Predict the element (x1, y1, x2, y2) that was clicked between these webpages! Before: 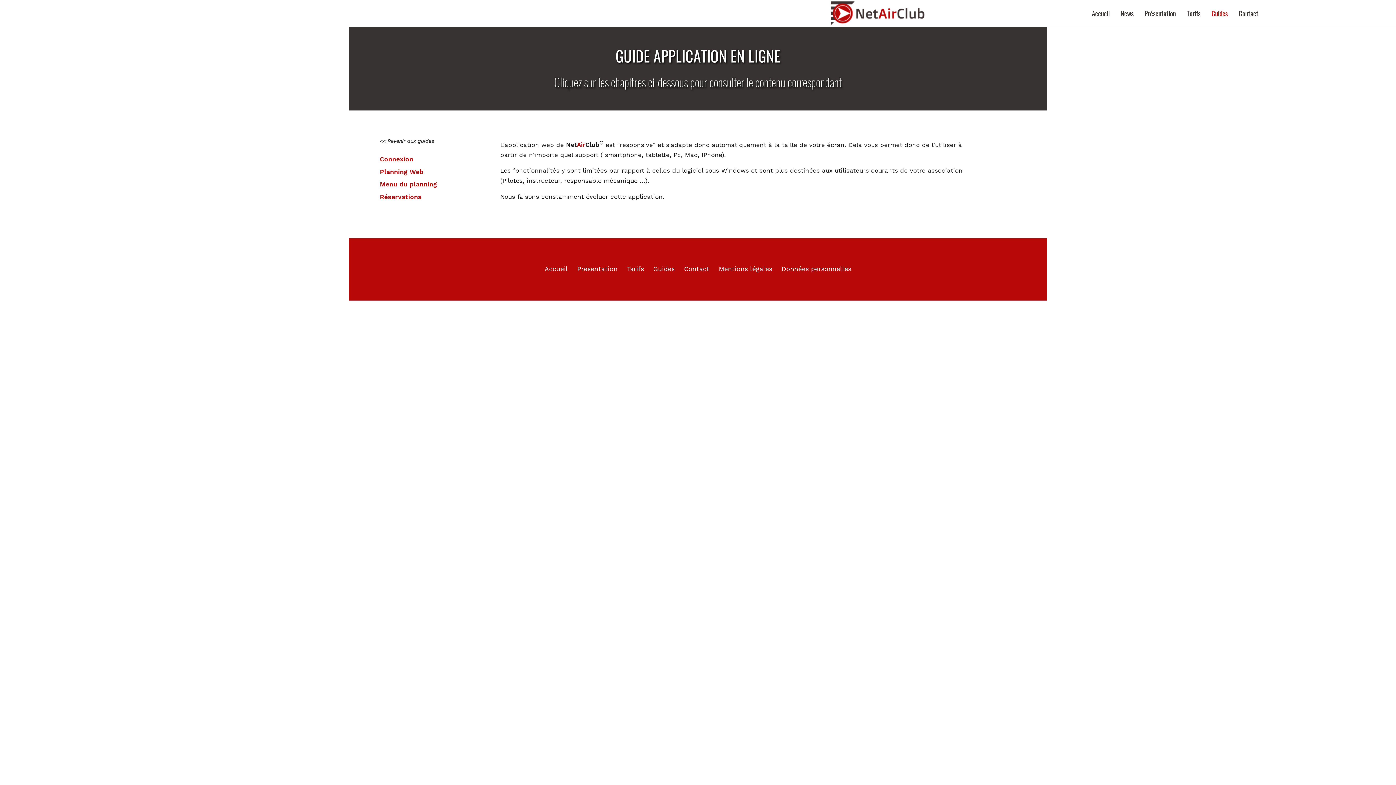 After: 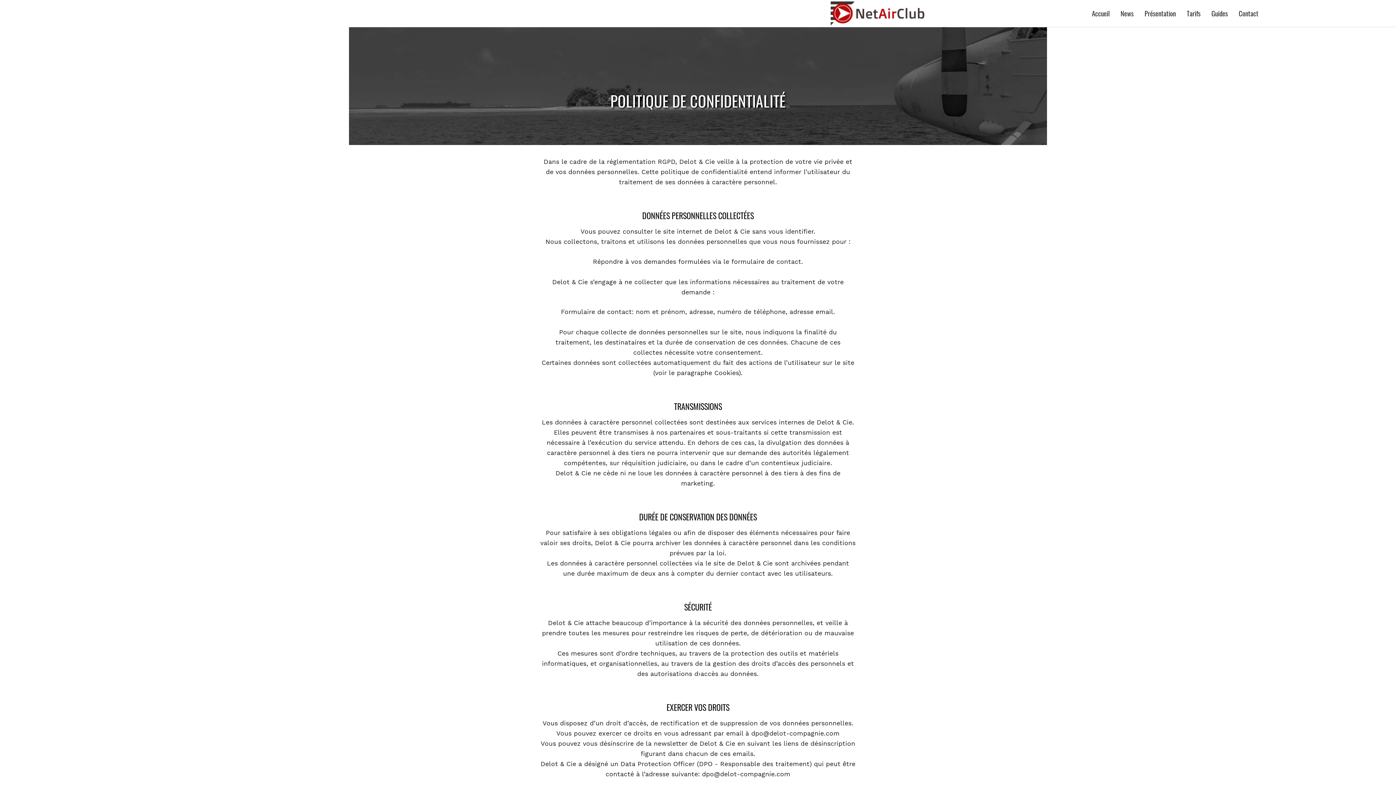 Action: bbox: (781, 265, 851, 273) label: Données personnelles